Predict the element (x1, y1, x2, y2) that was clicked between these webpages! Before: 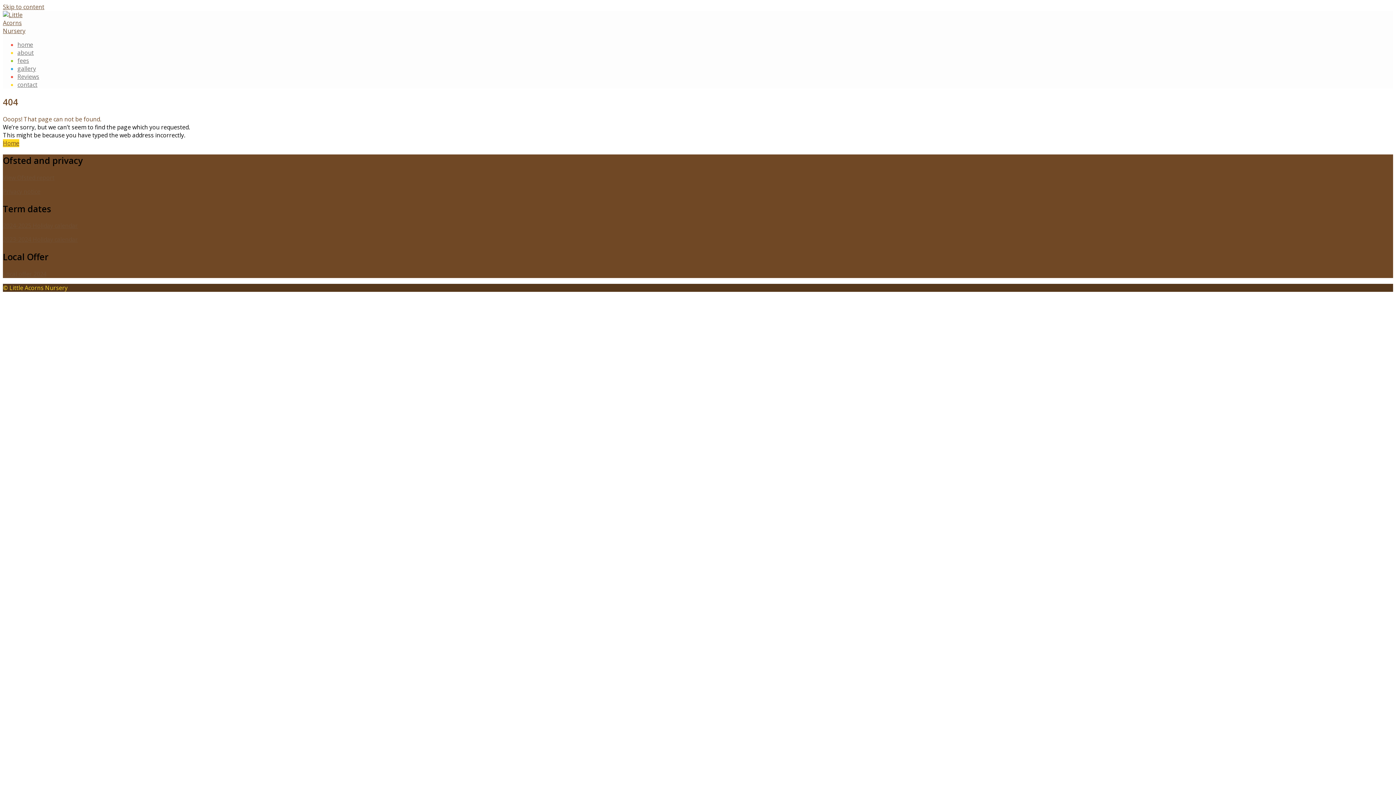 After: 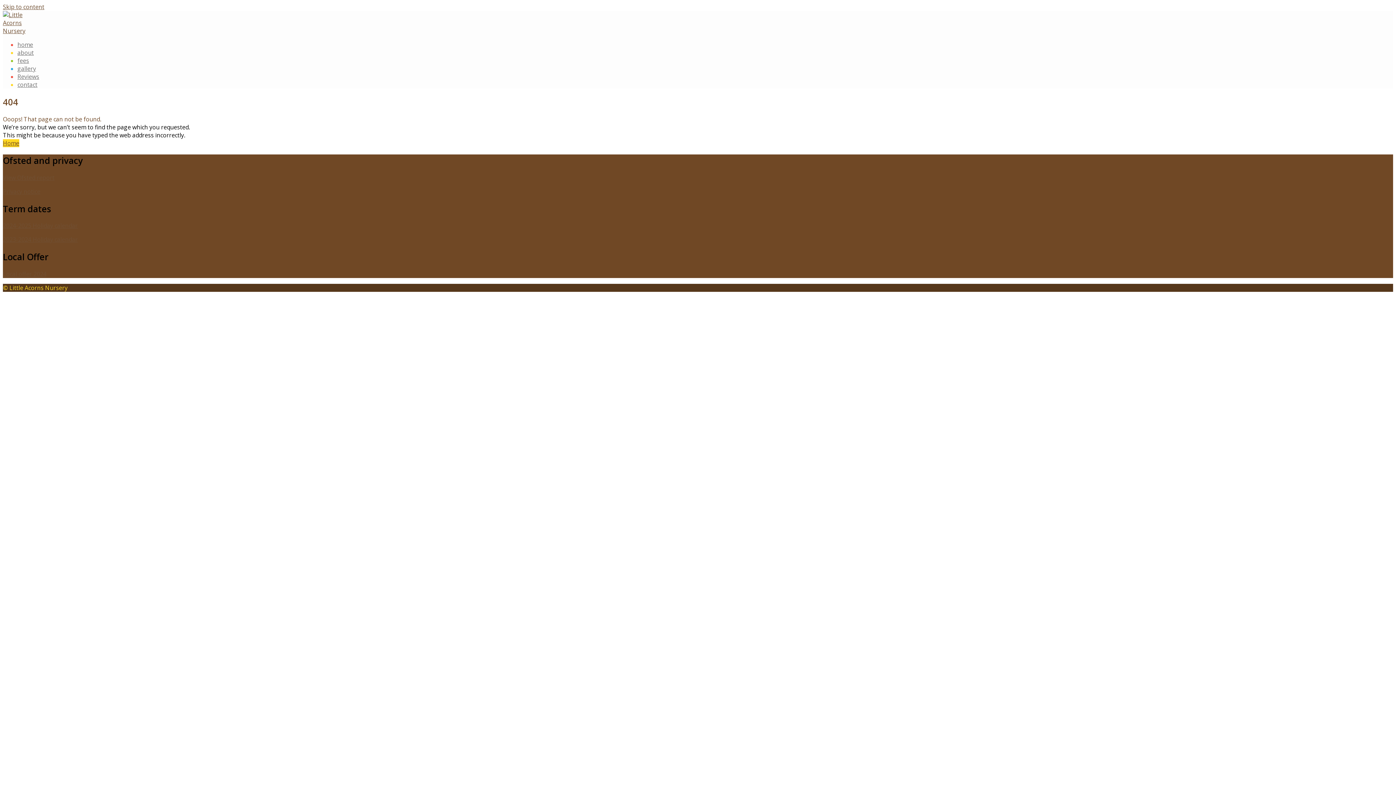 Action: bbox: (2, 187, 40, 195) label: Privacy notice